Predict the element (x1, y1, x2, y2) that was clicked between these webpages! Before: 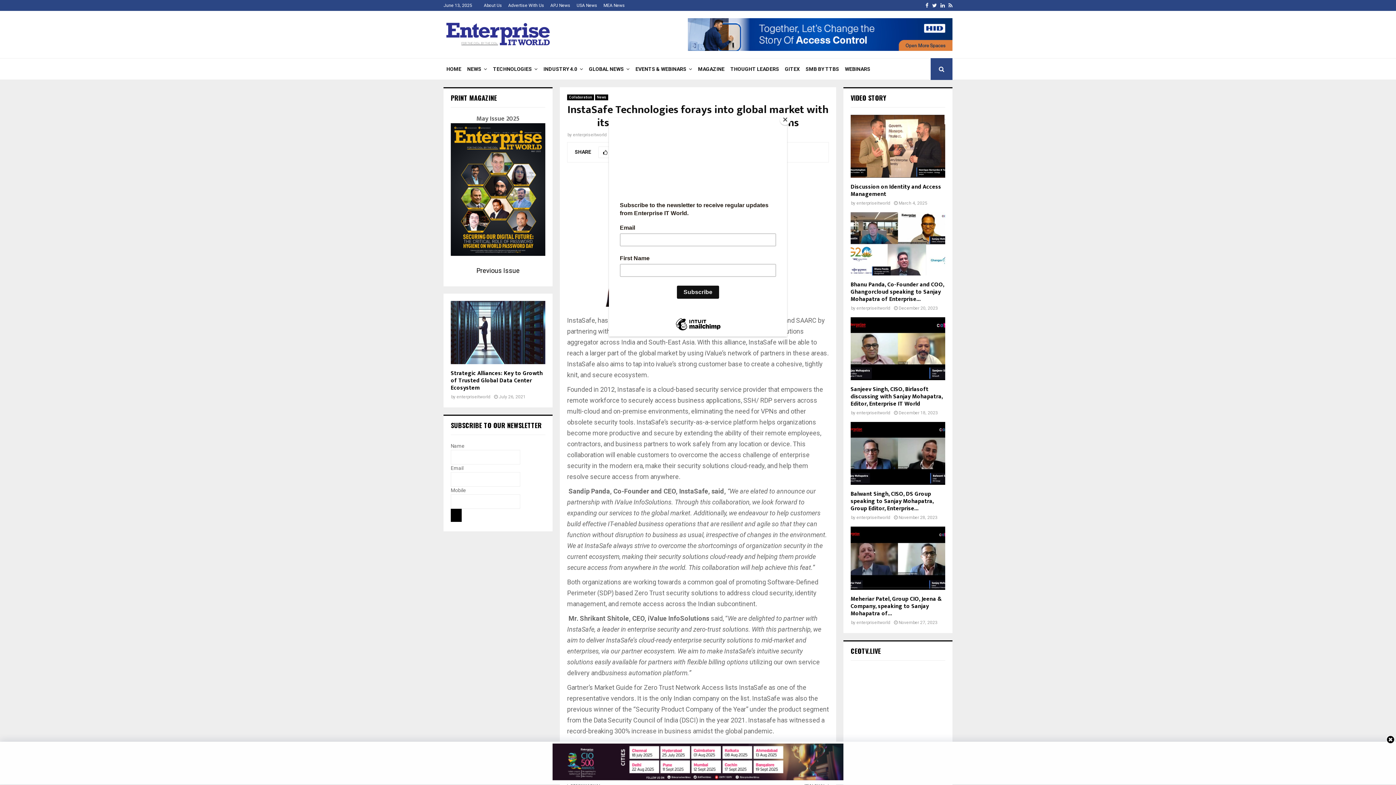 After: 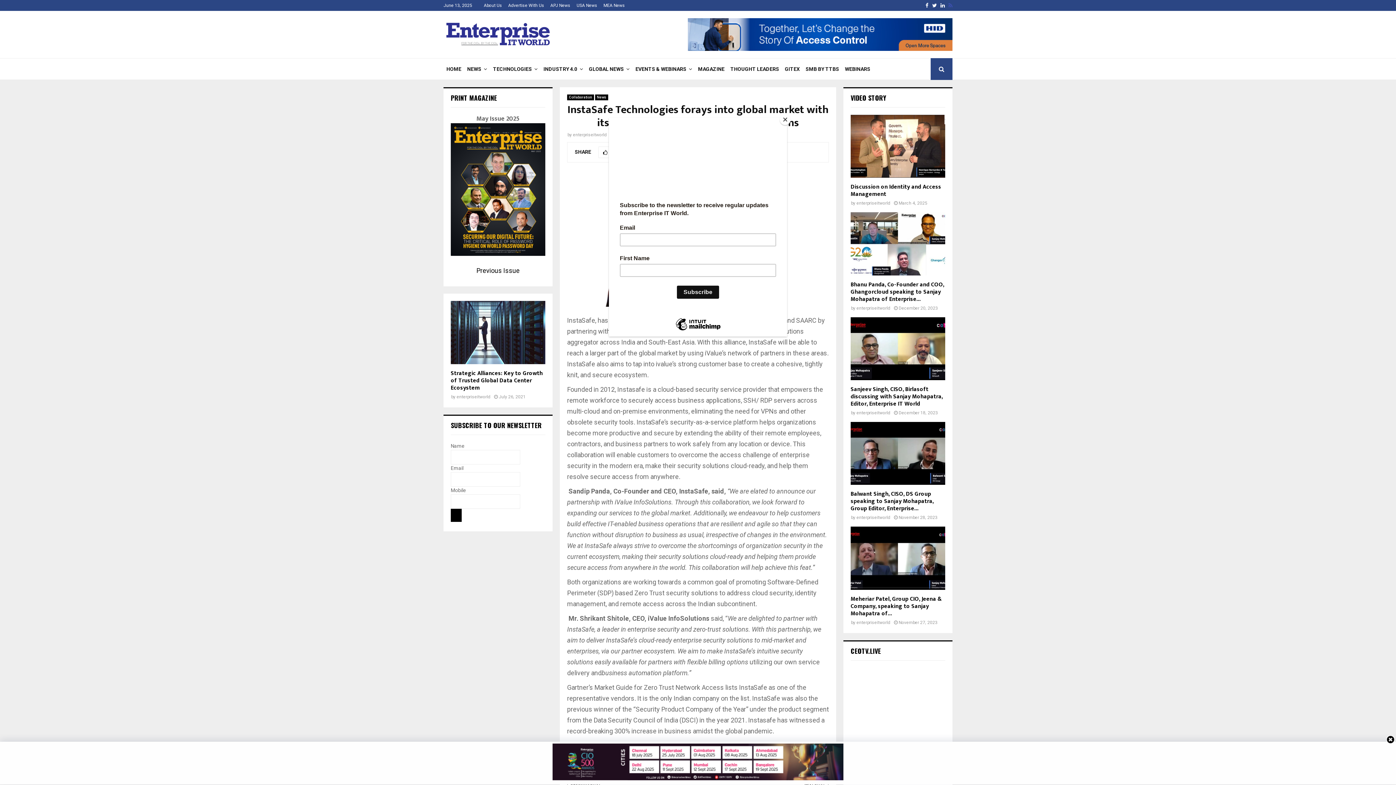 Action: bbox: (948, 0, 952, 10) label: Rss